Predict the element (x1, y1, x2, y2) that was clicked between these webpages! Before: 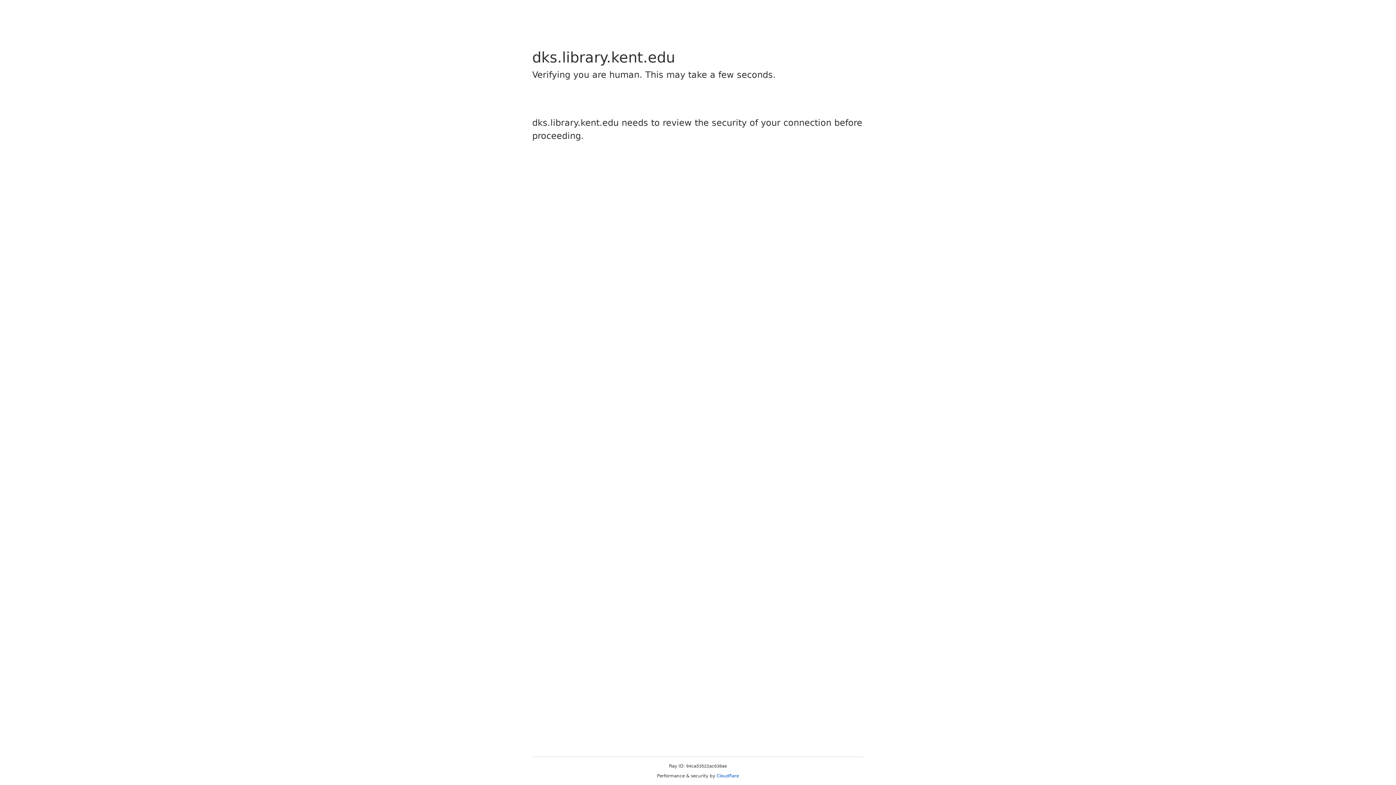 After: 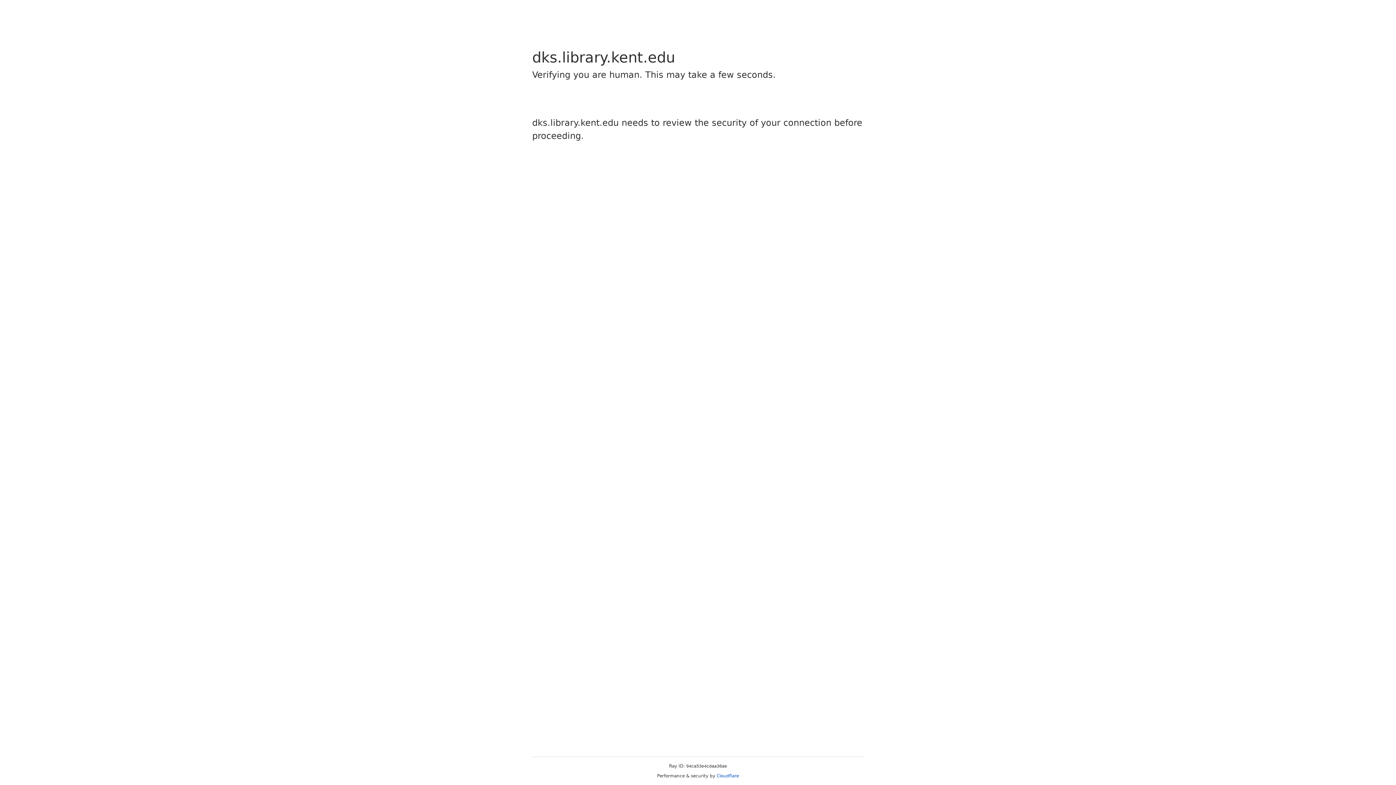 Action: label: Cloudflare bbox: (716, 773, 739, 778)